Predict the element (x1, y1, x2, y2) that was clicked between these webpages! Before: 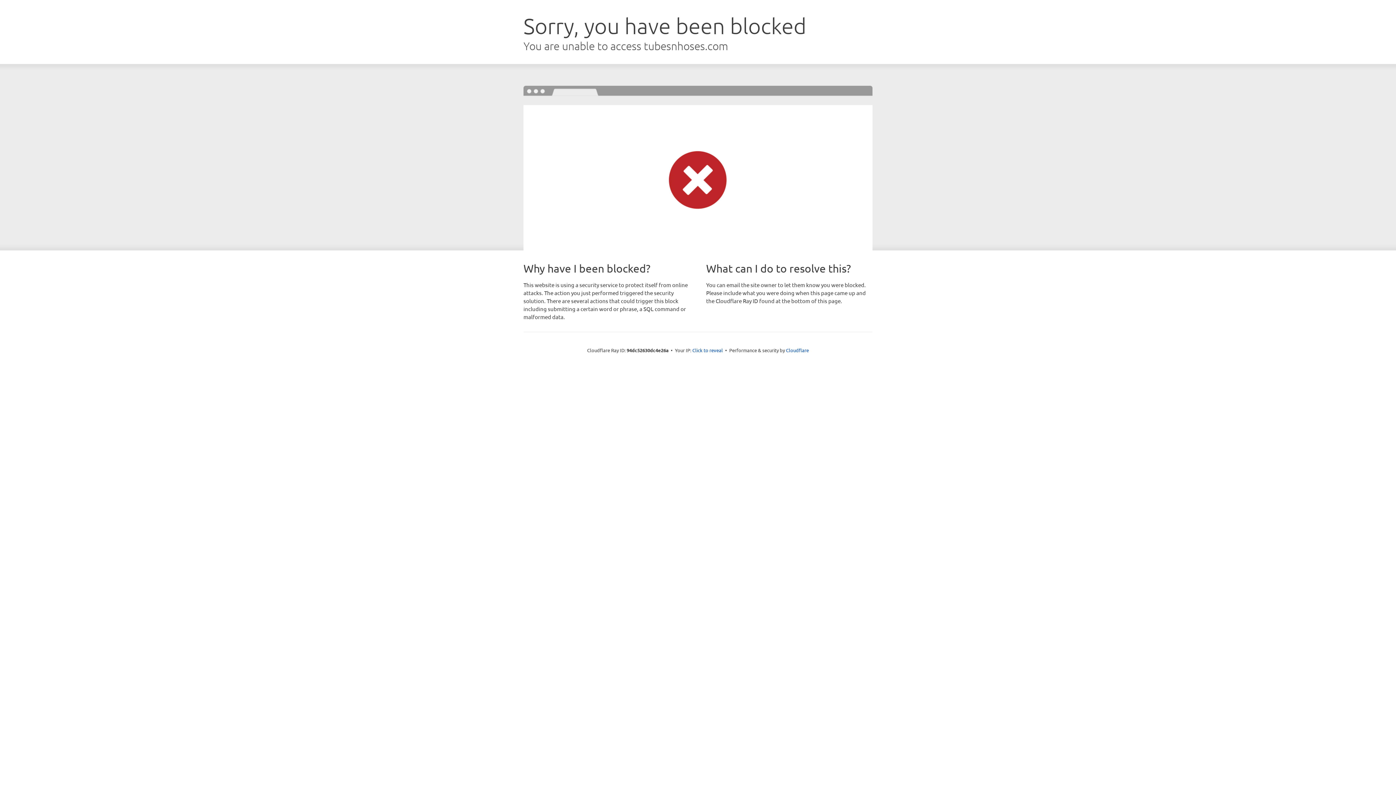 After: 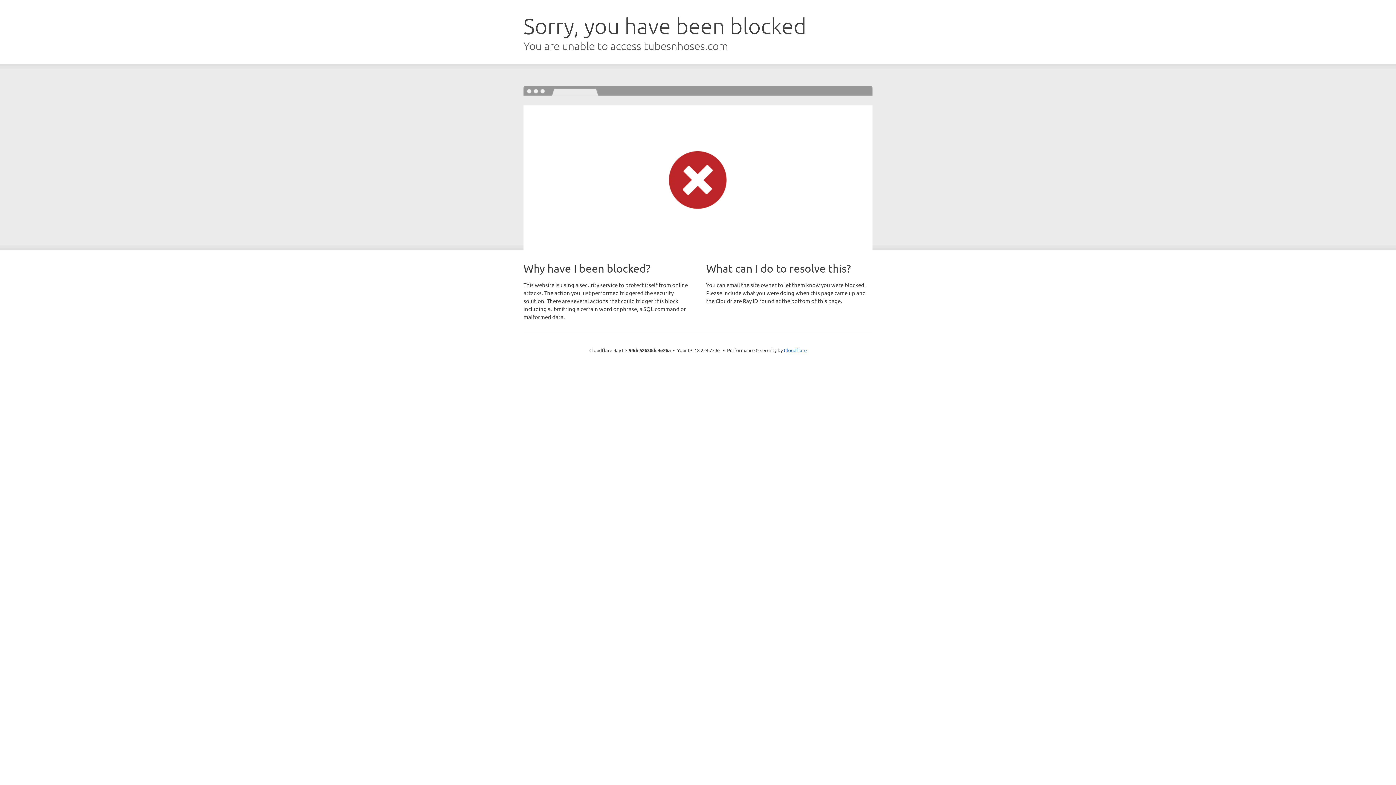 Action: label: Click to reveal bbox: (692, 346, 723, 353)